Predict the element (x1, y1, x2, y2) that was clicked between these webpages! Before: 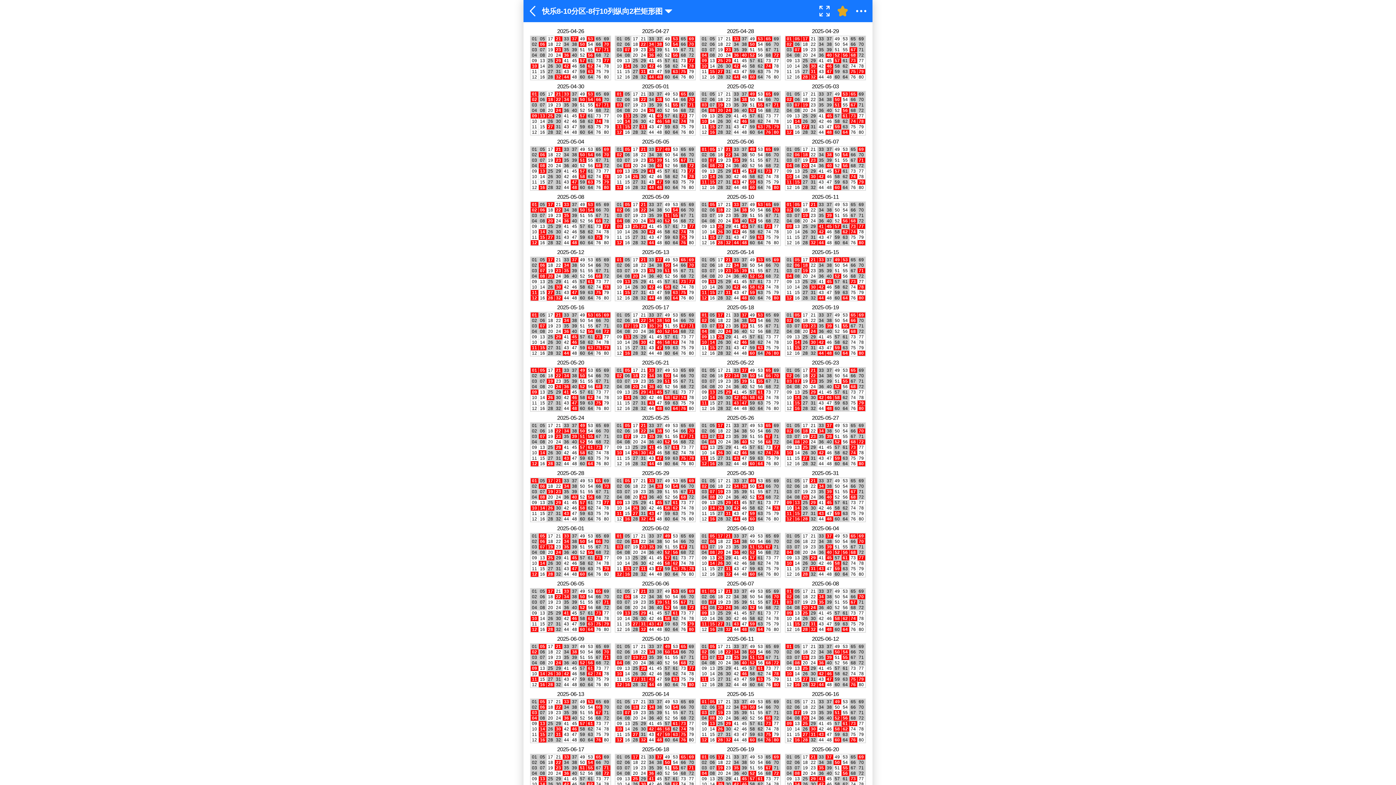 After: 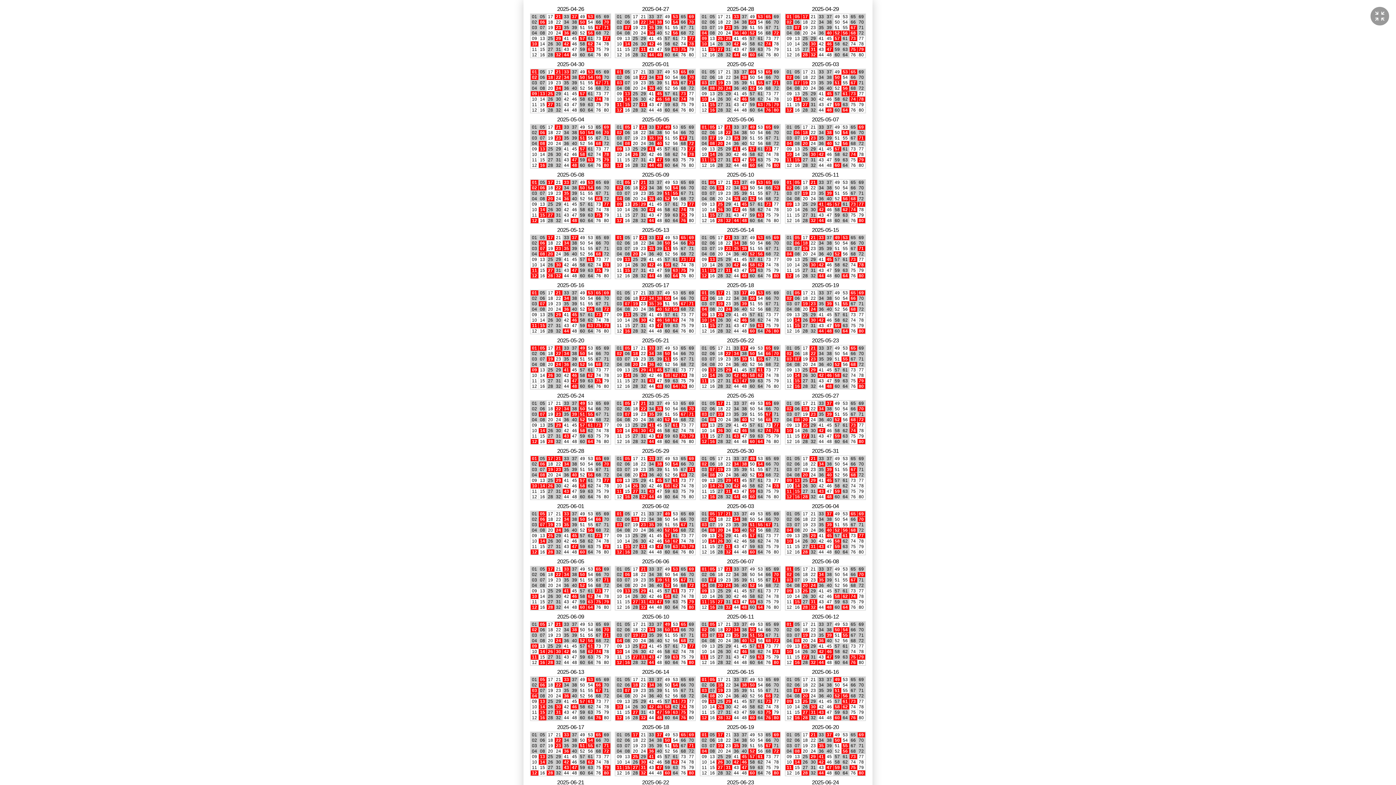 Action: bbox: (815, 0, 833, 22) label: 全屏